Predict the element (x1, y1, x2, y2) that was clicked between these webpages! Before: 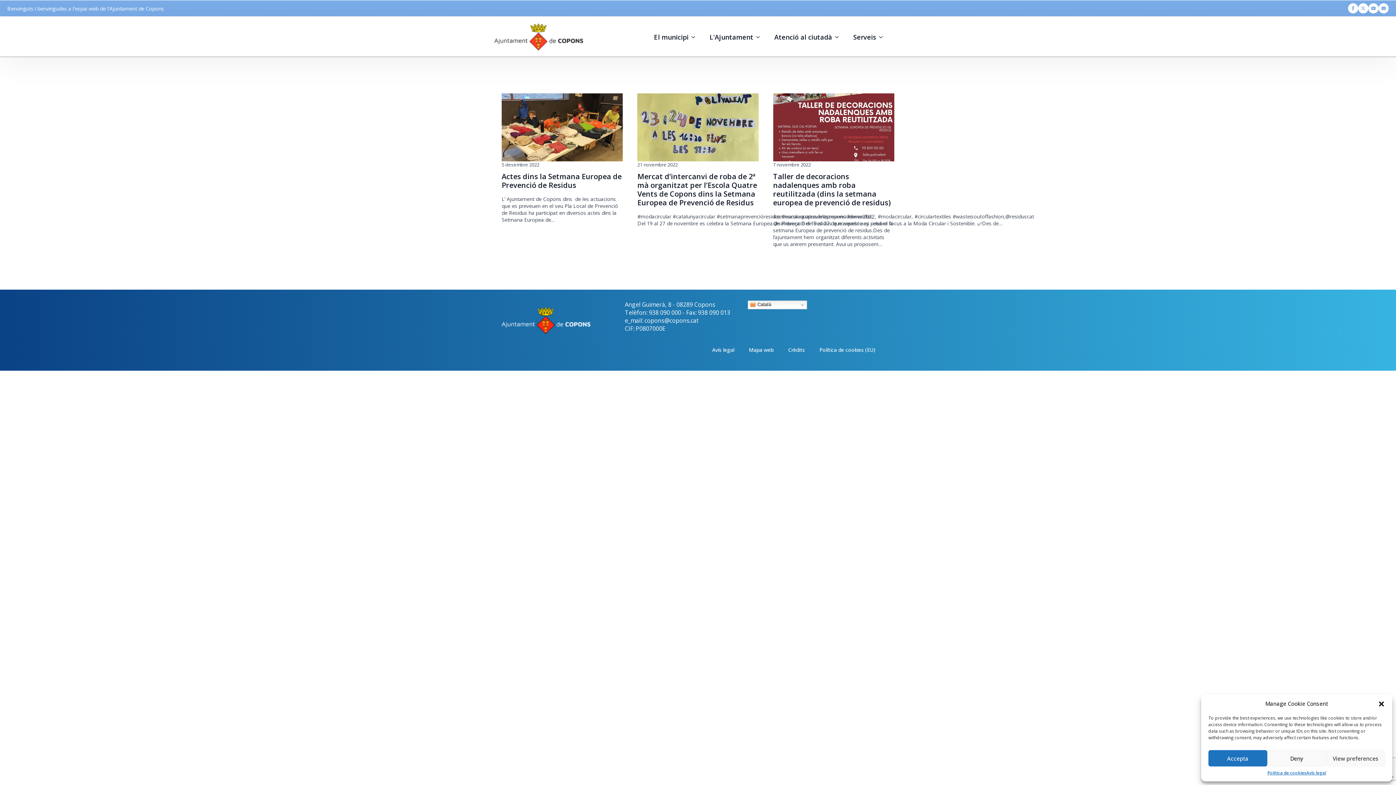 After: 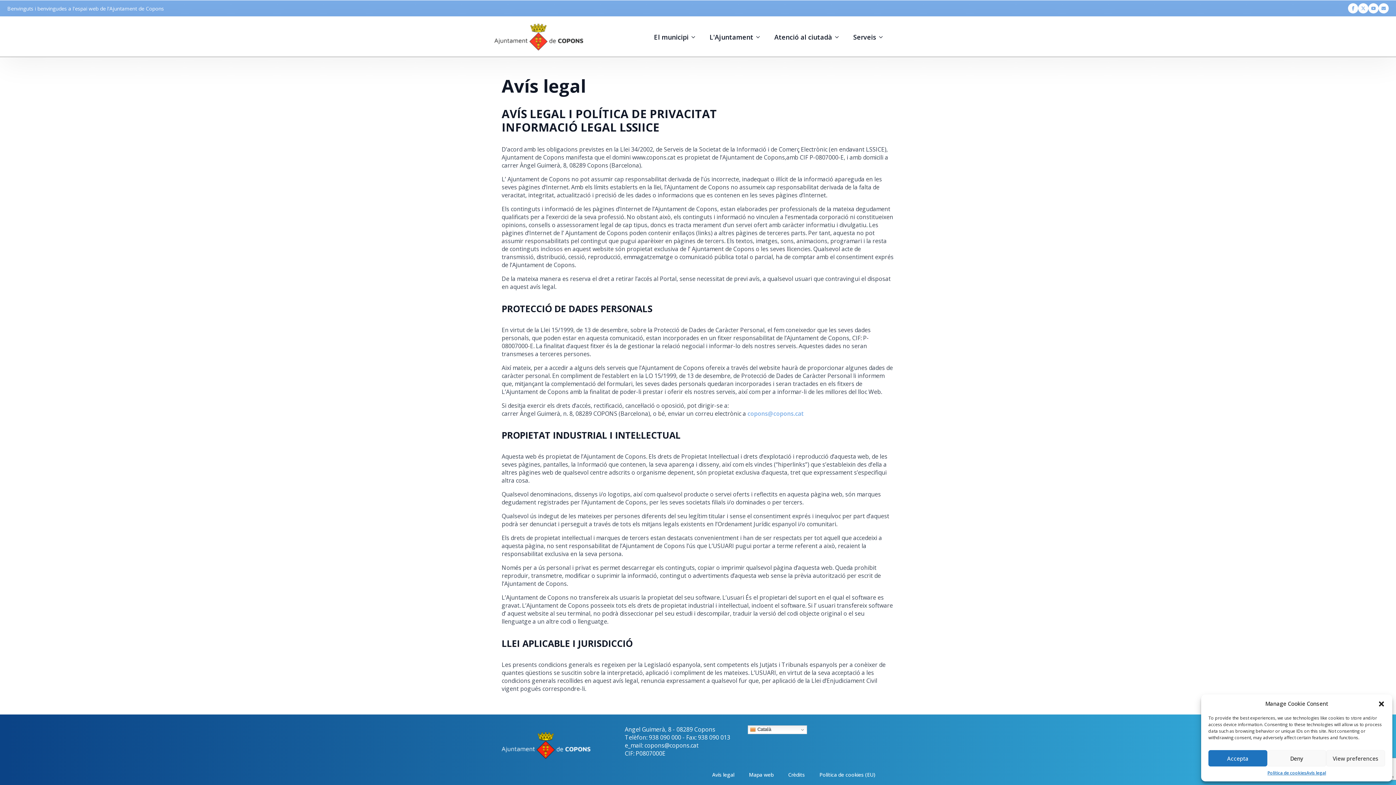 Action: bbox: (705, 340, 741, 360) label: Avís legal